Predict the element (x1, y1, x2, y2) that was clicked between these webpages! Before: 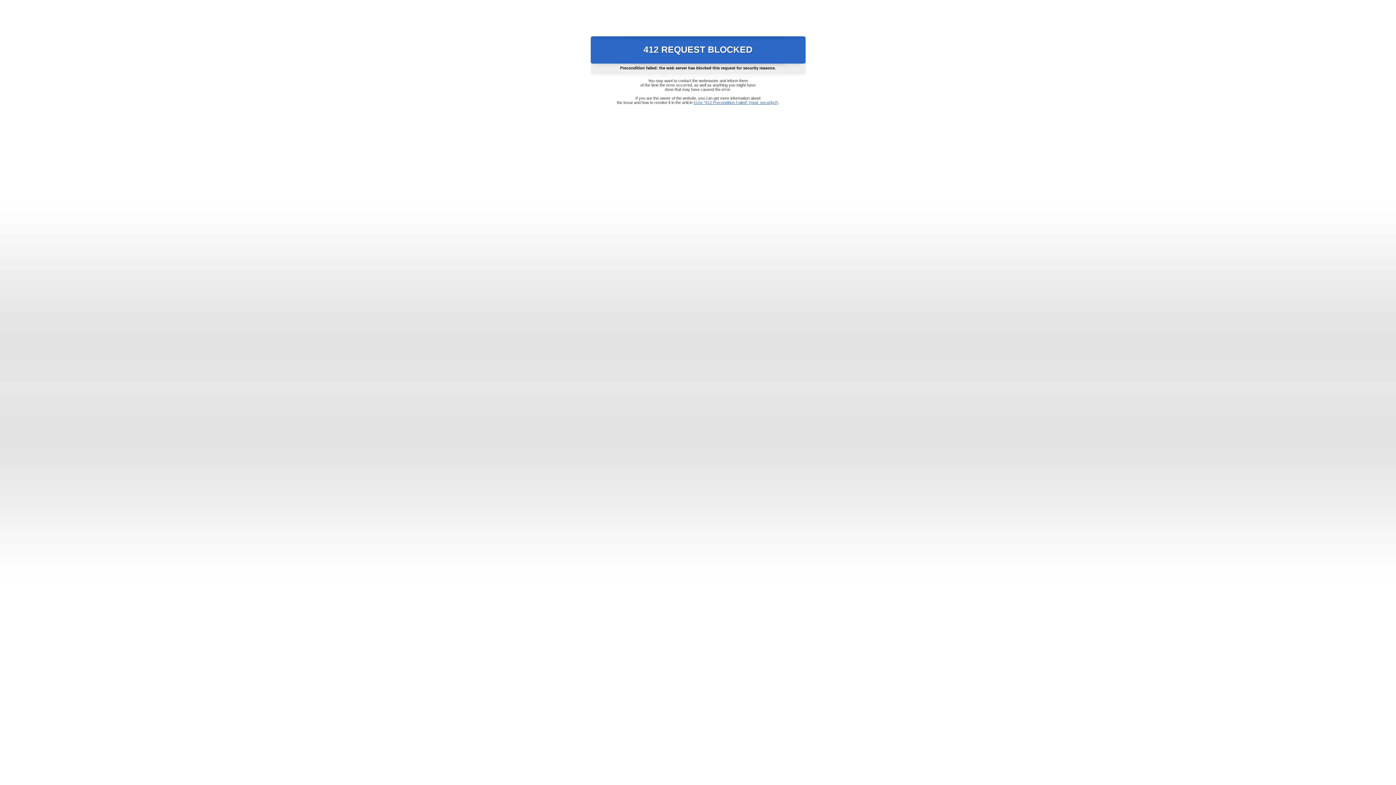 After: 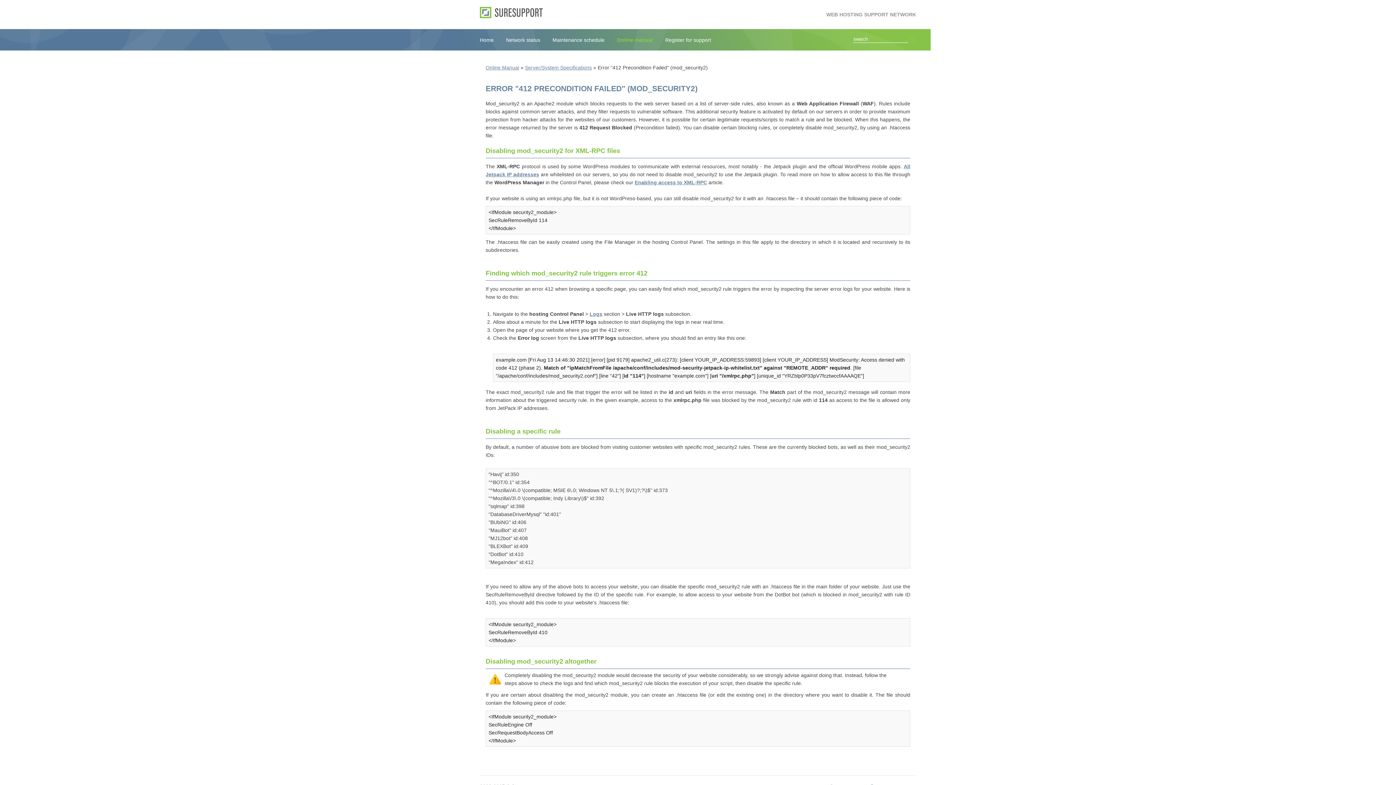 Action: label: Error "412 Precondition Failed" (mod_security2) bbox: (693, 100, 778, 104)